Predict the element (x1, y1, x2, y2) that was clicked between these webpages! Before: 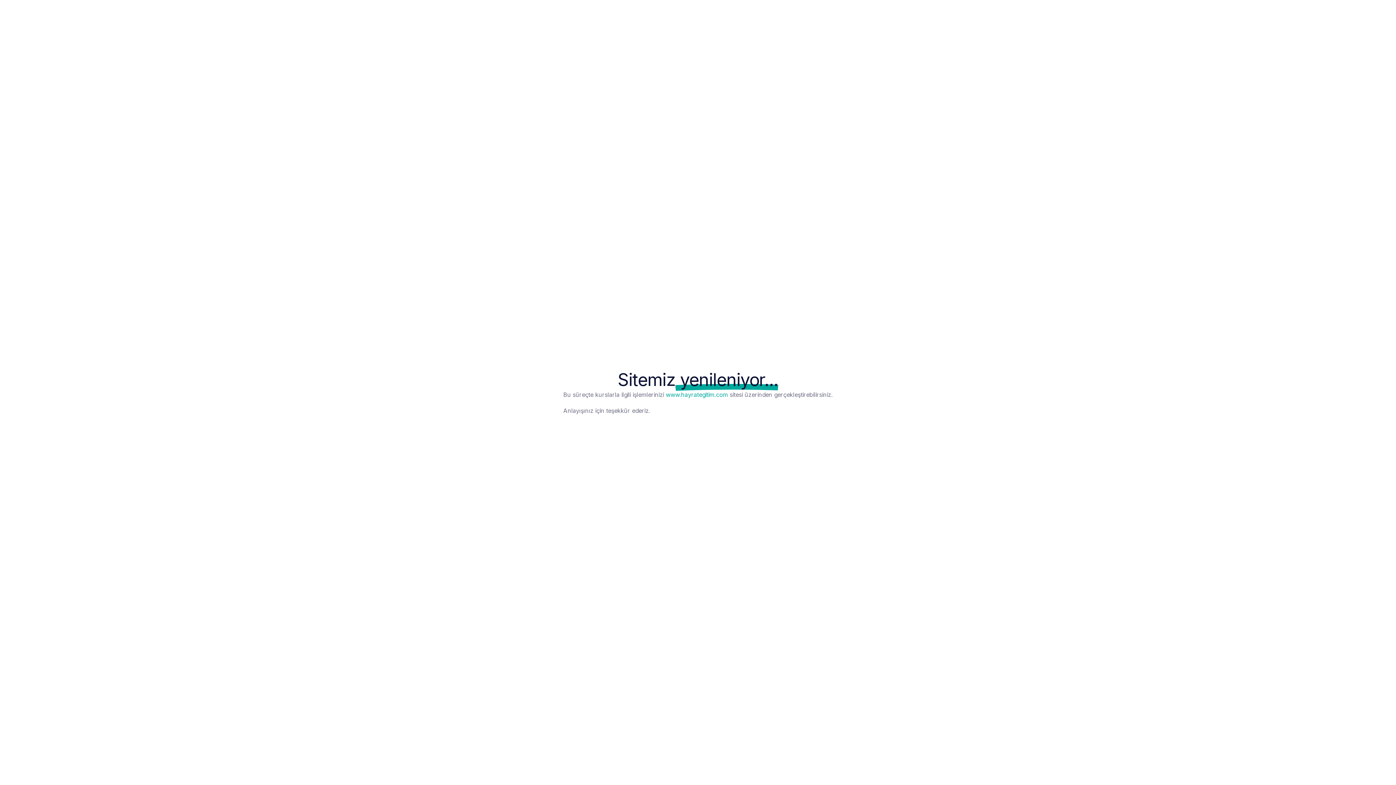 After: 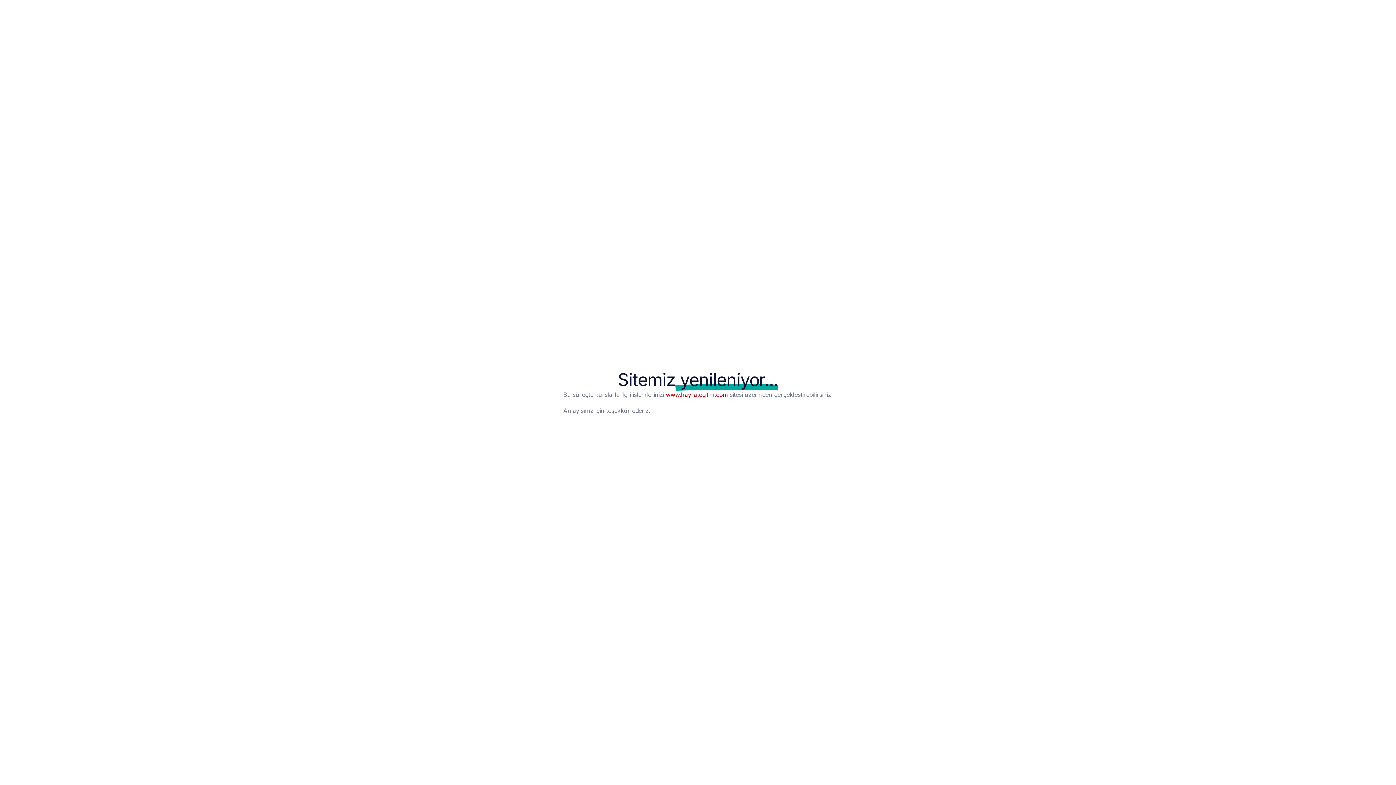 Action: label: www.hayrategitim.com bbox: (666, 391, 728, 398)